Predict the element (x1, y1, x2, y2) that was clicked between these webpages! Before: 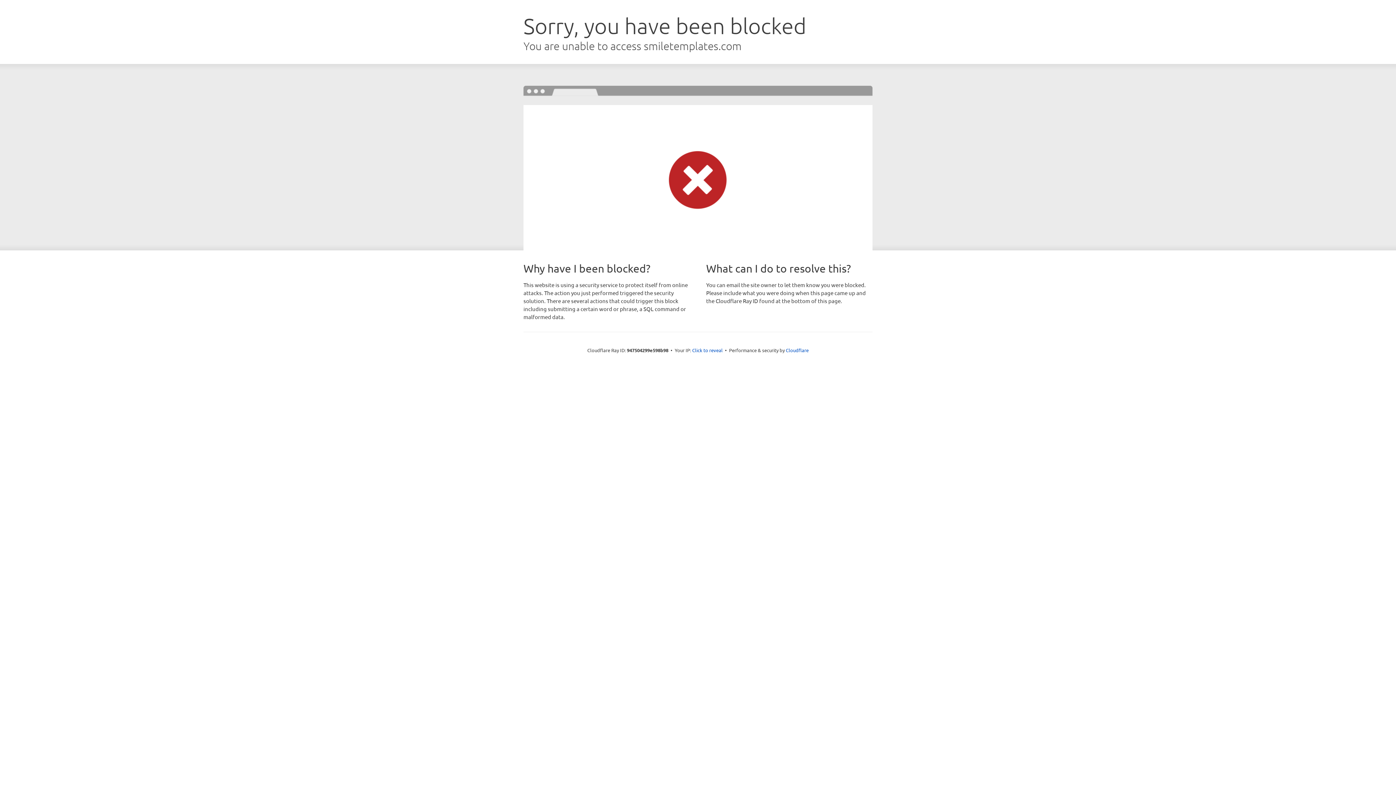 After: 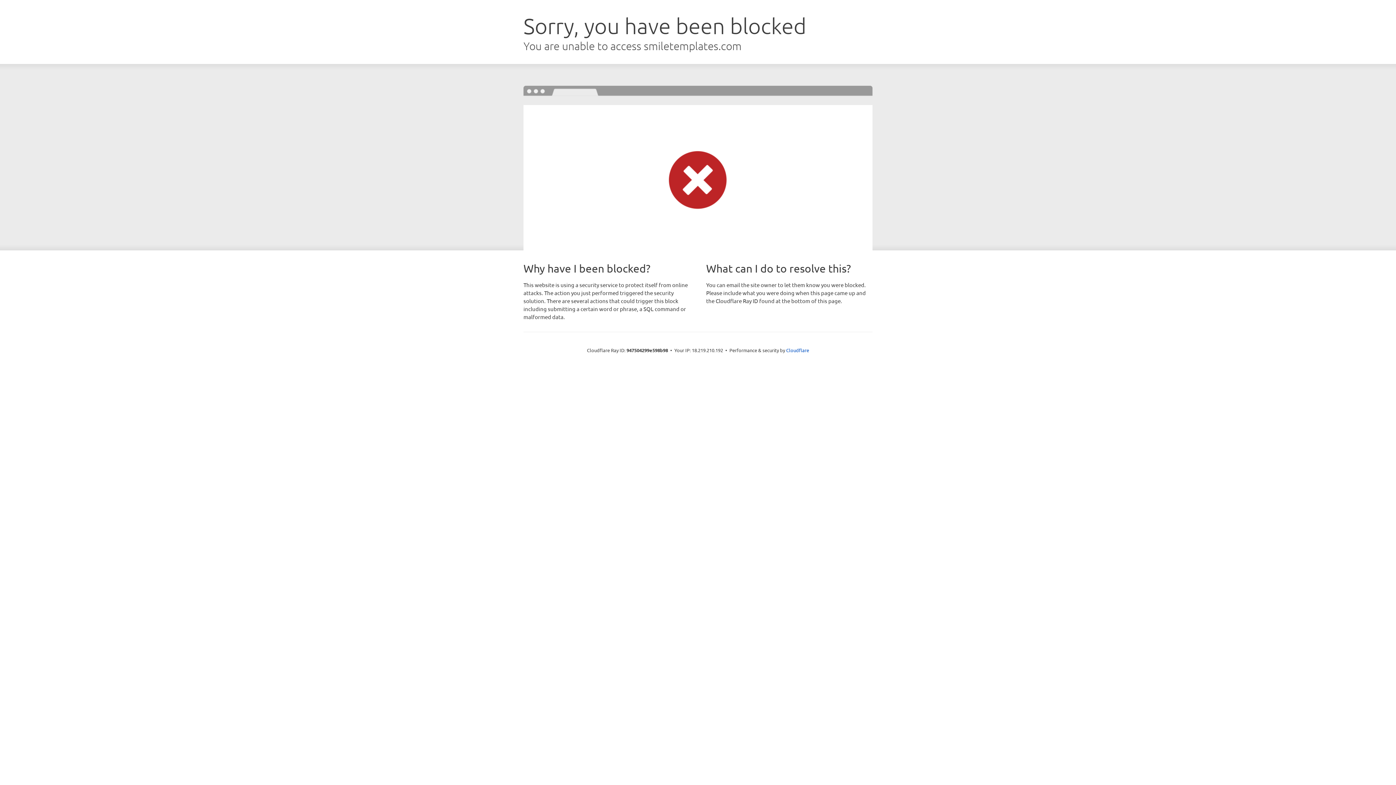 Action: bbox: (692, 346, 722, 353) label: Click to reveal